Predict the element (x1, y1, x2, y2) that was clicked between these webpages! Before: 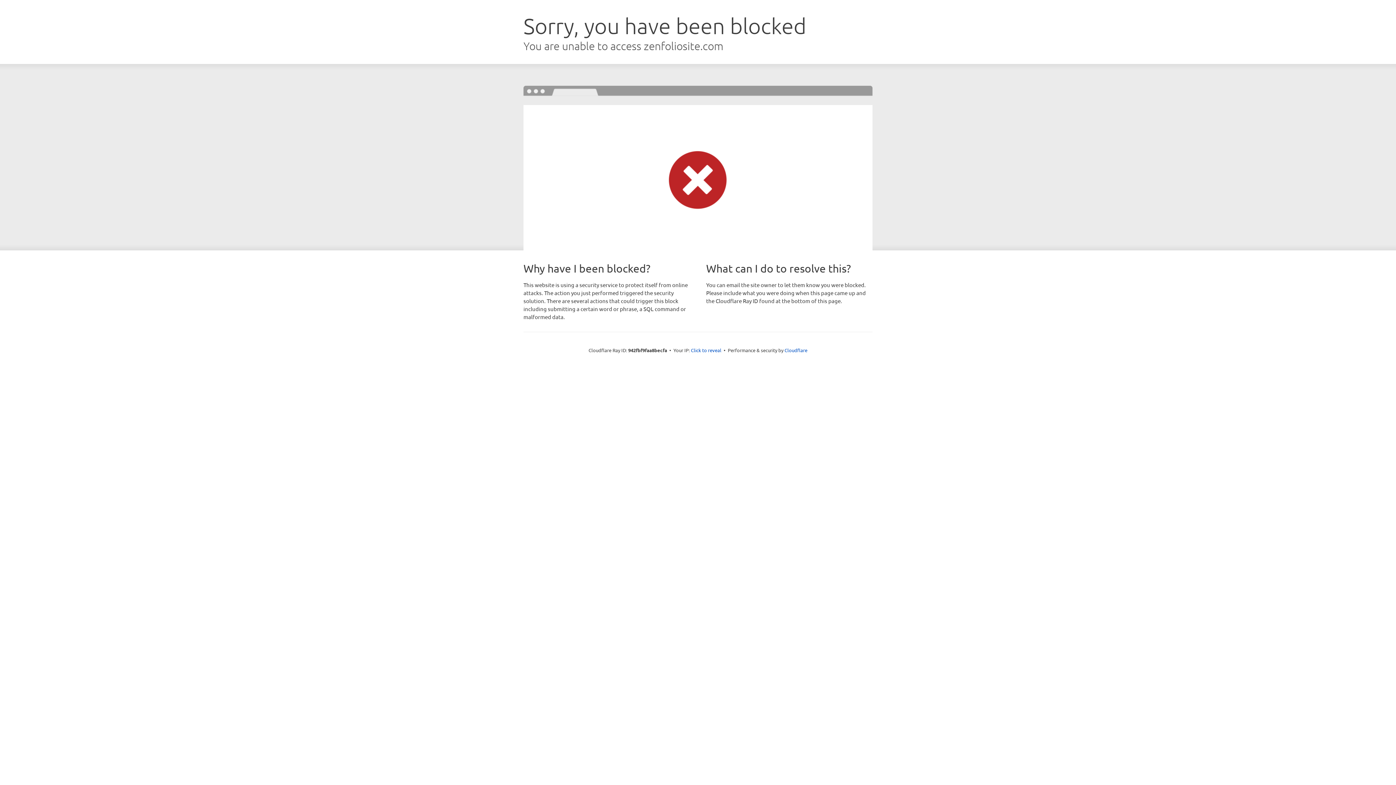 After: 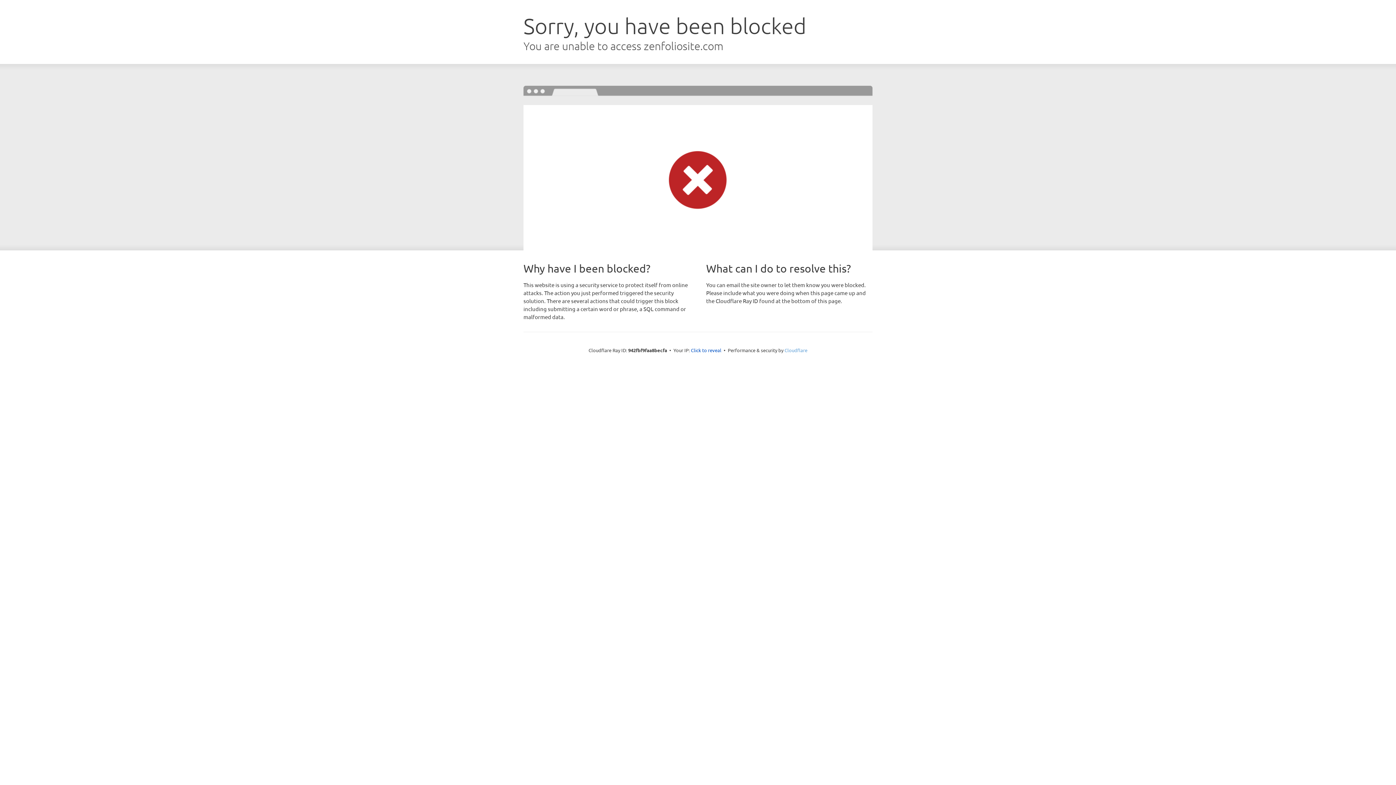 Action: bbox: (784, 347, 807, 353) label: Cloudflare